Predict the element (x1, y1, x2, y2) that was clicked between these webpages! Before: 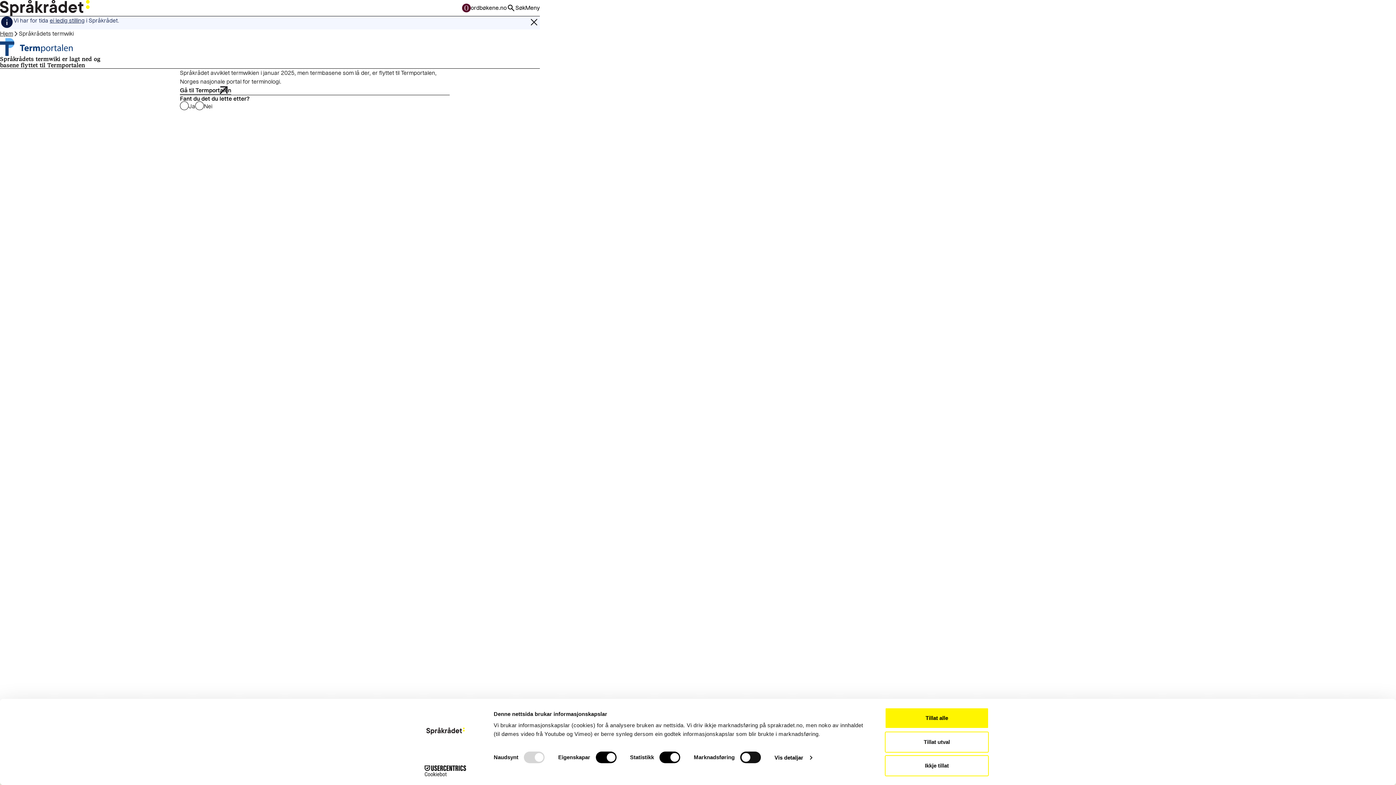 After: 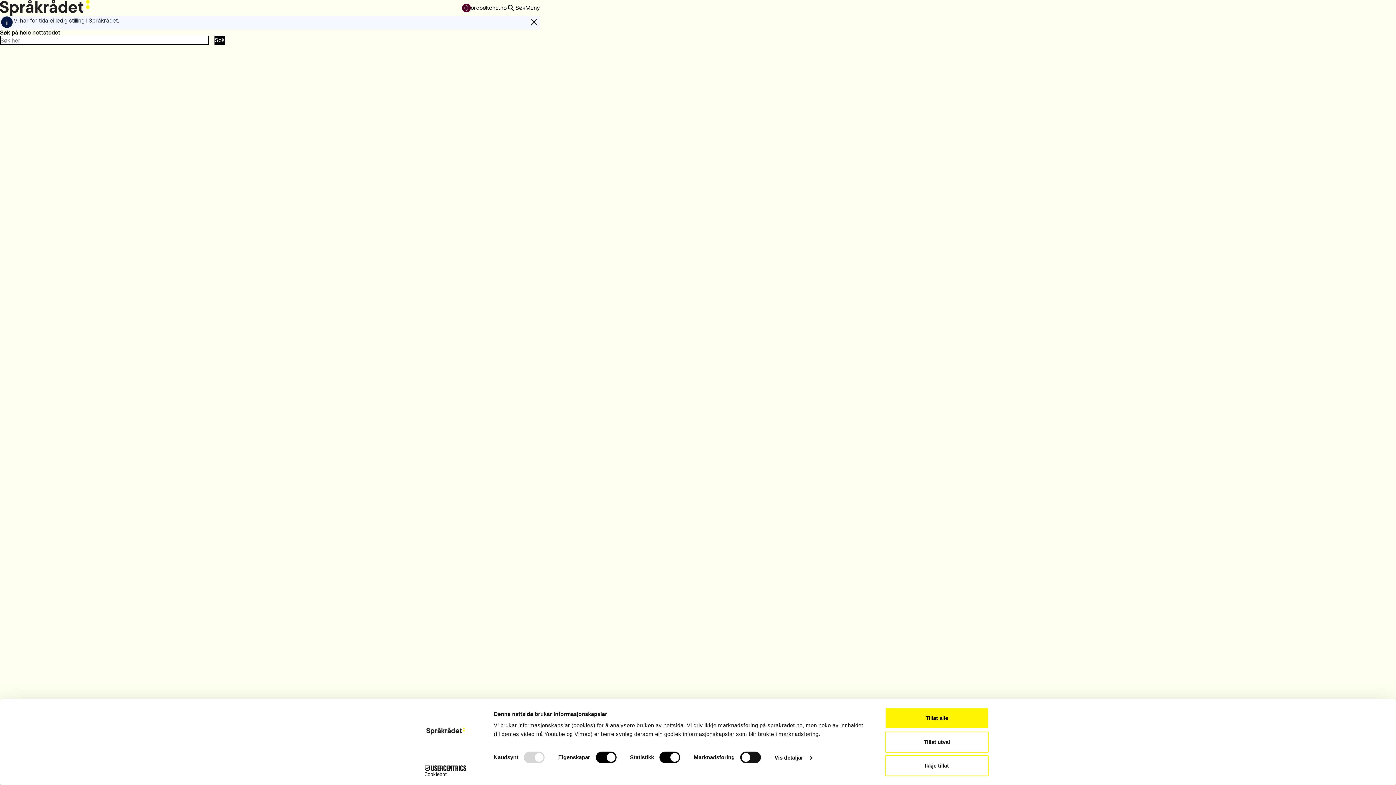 Action: bbox: (506, 3, 525, 12) label: Søk